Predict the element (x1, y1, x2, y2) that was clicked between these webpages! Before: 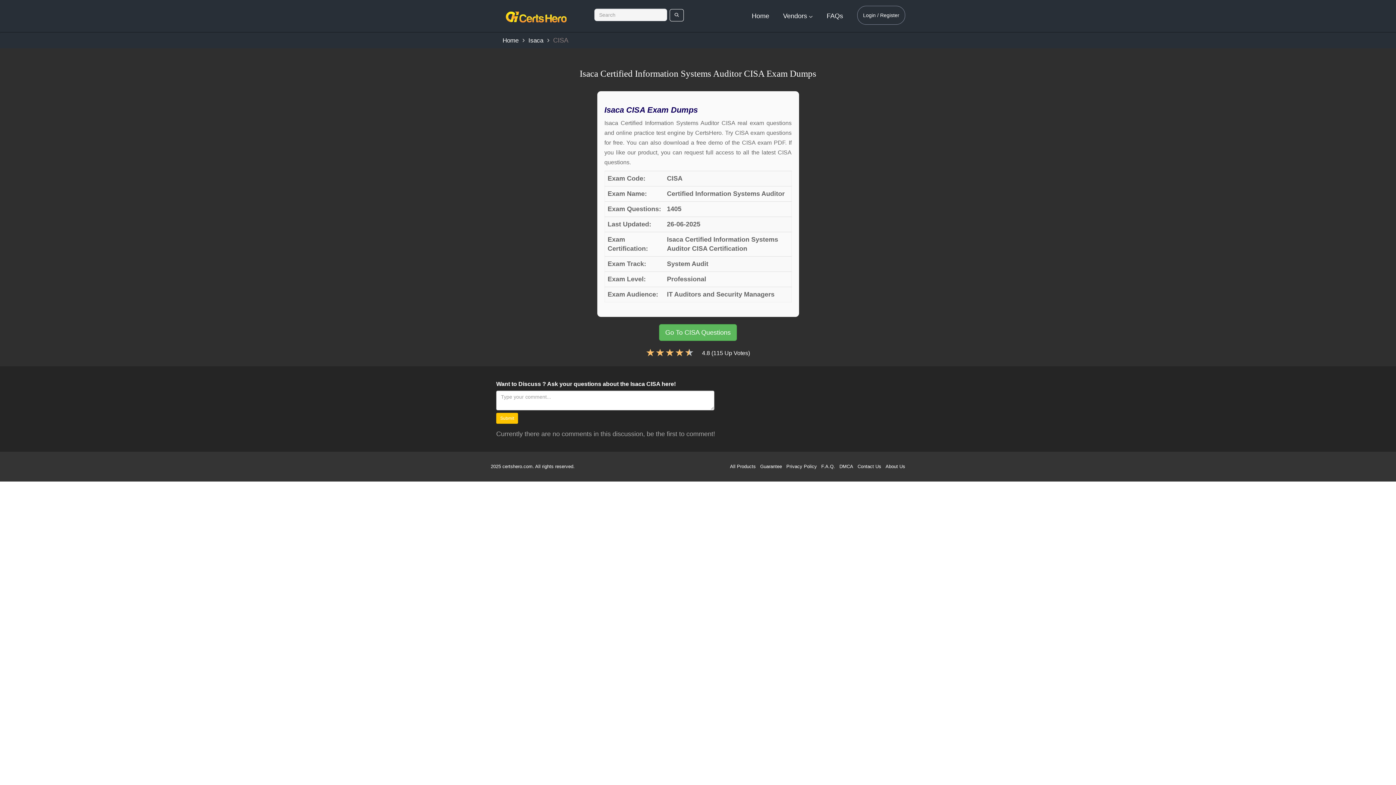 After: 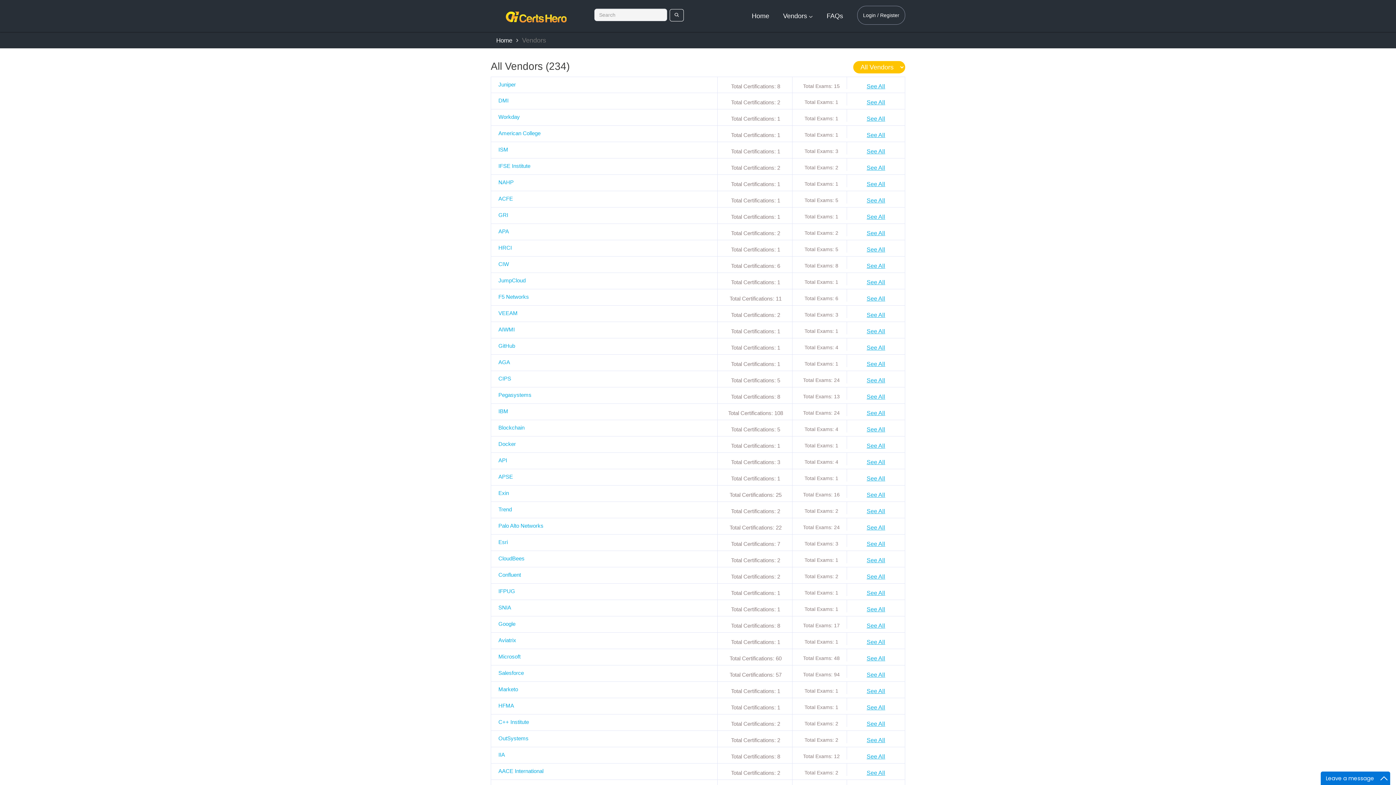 Action: label: All Products bbox: (730, 464, 756, 469)